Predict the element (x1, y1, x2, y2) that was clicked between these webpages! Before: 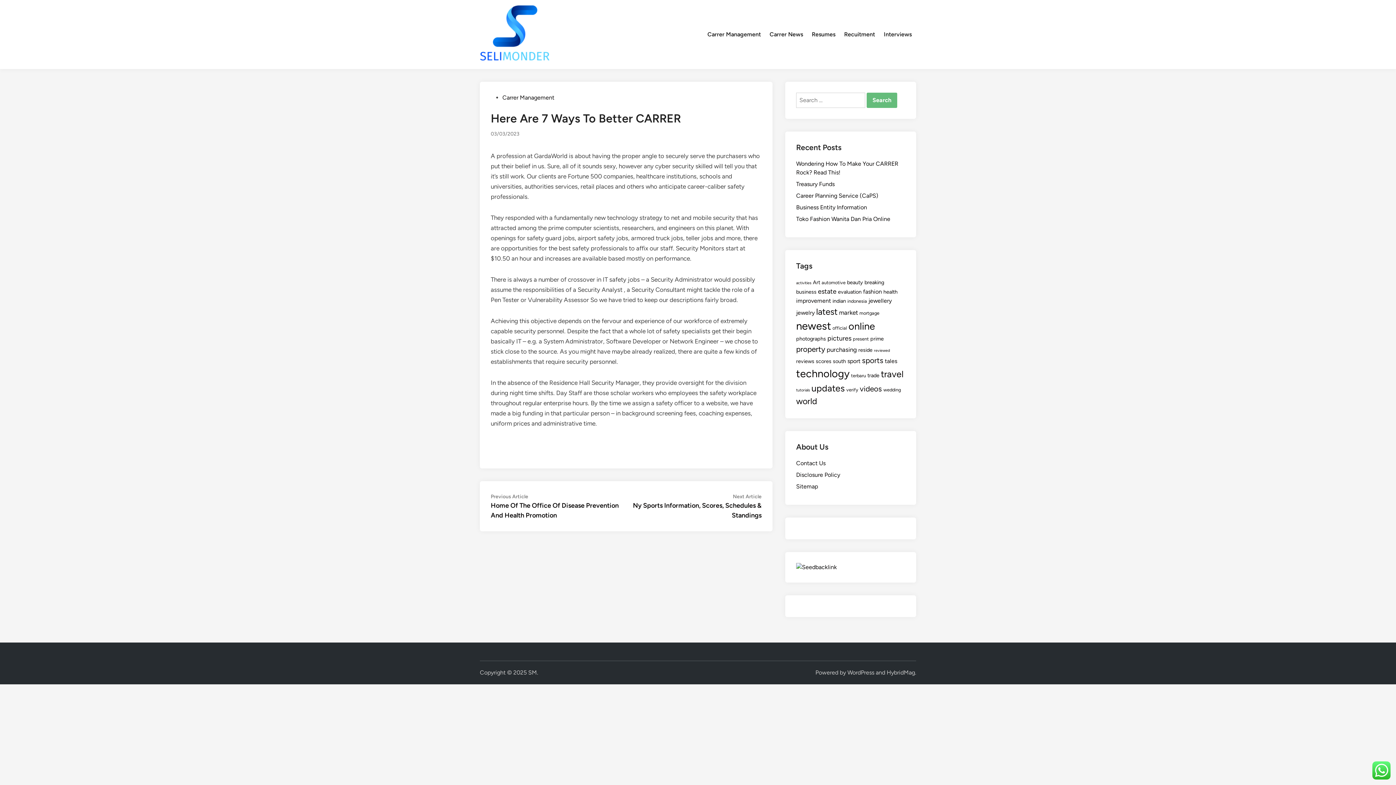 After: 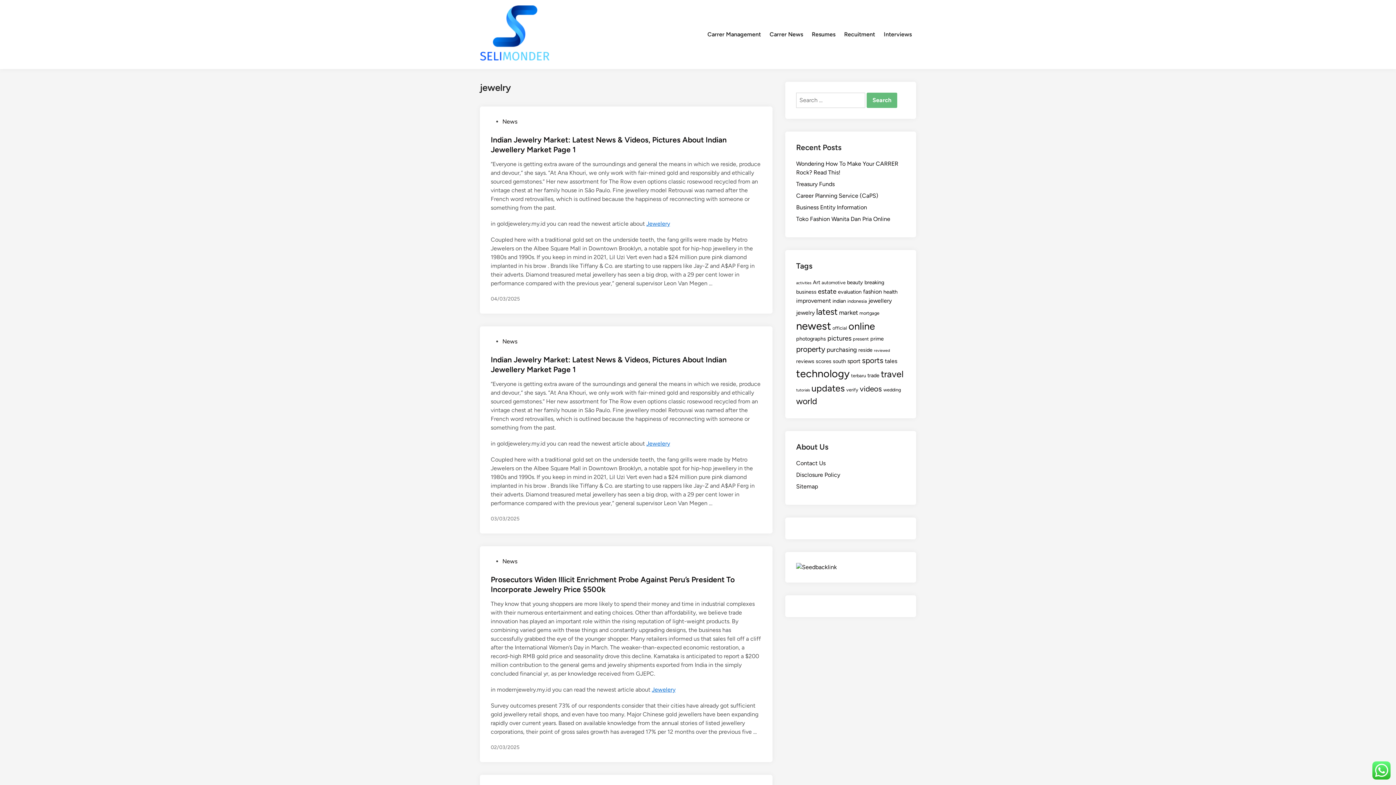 Action: bbox: (796, 309, 814, 316) label: jewelry (6 items)